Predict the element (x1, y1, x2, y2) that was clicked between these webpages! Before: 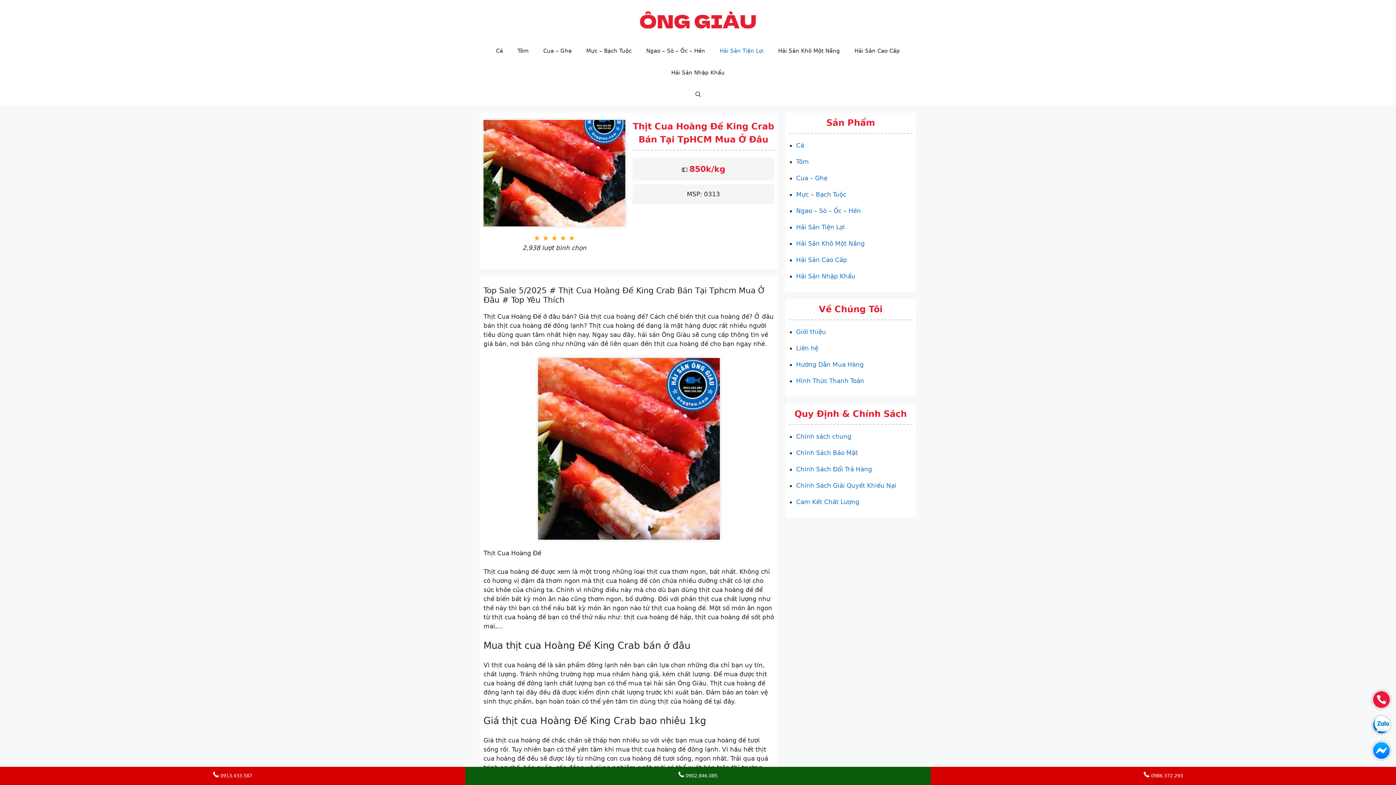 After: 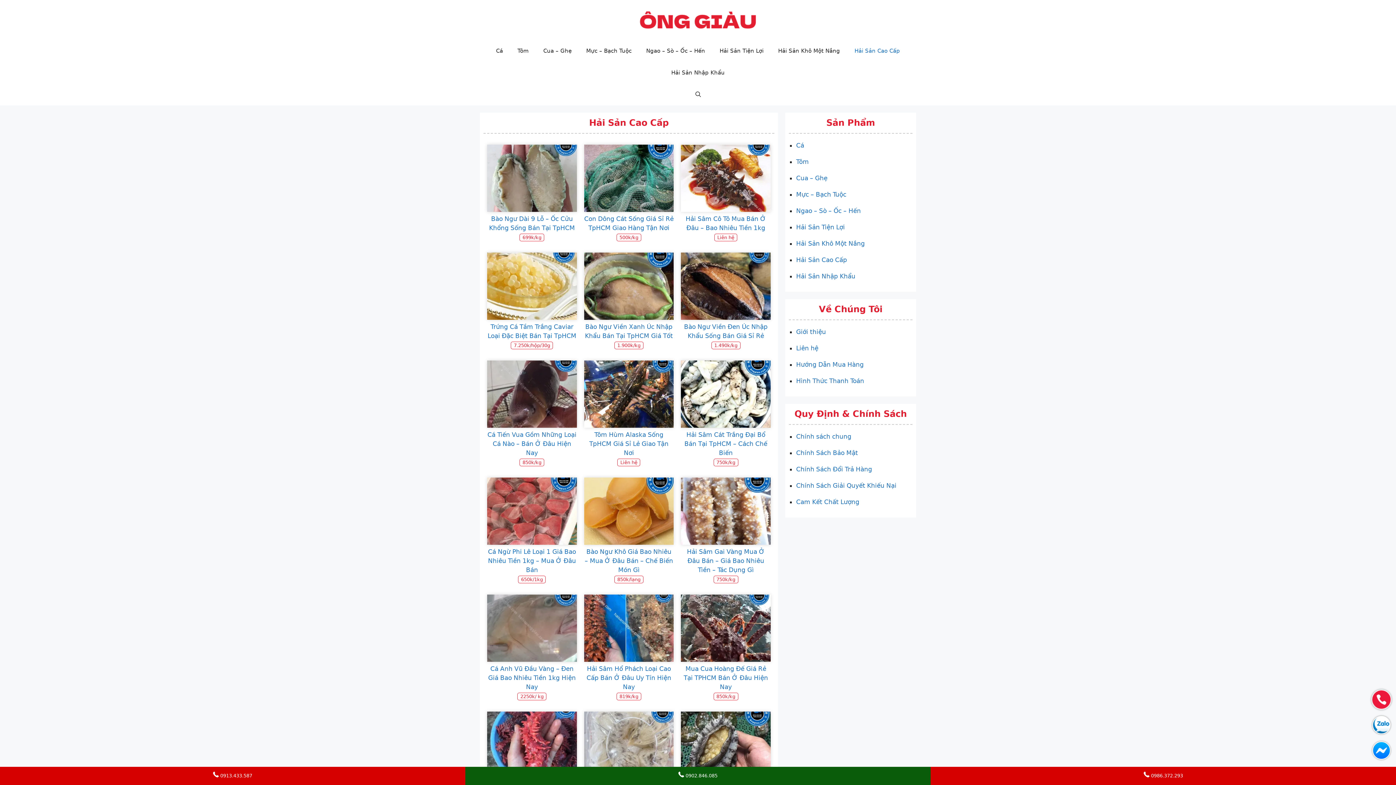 Action: label: Hải Sản Cao Cấp bbox: (796, 256, 847, 263)